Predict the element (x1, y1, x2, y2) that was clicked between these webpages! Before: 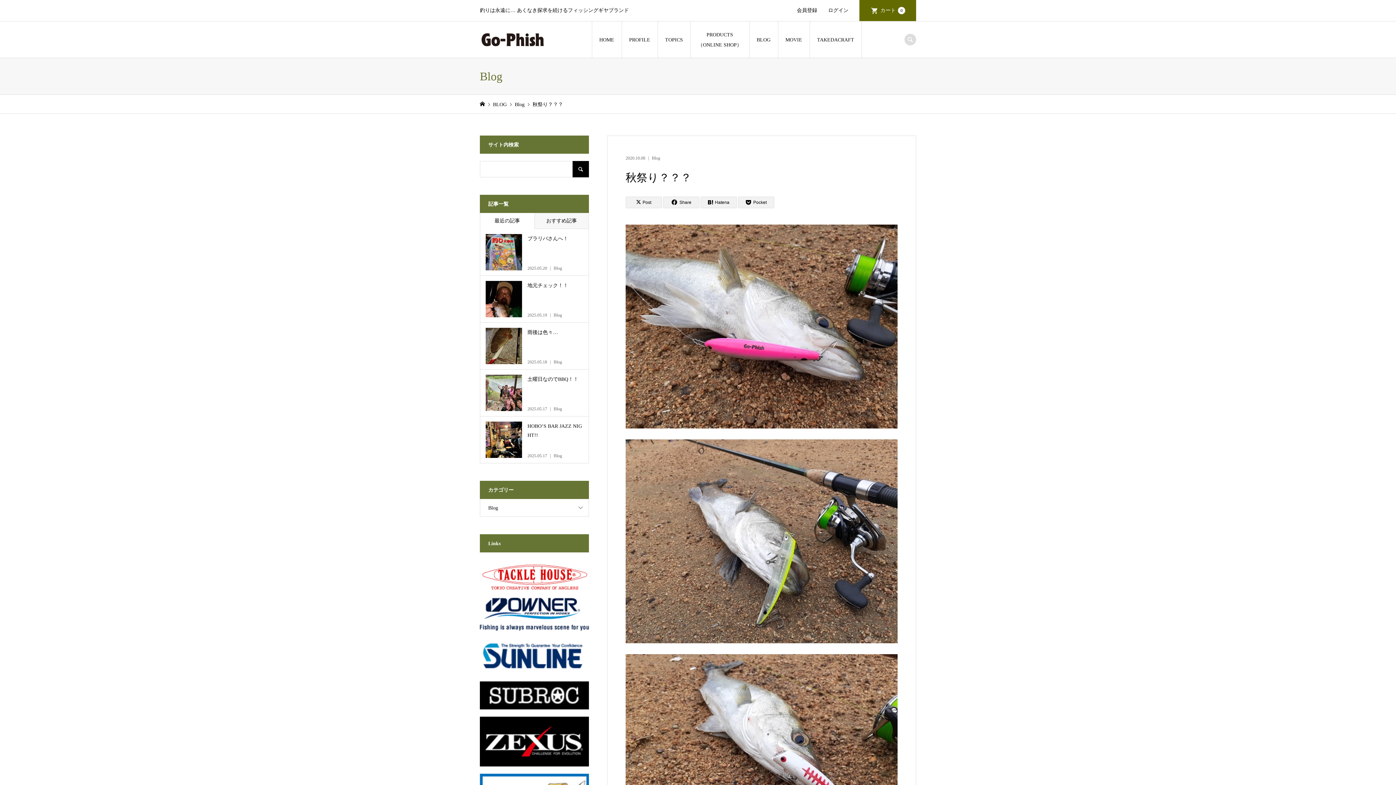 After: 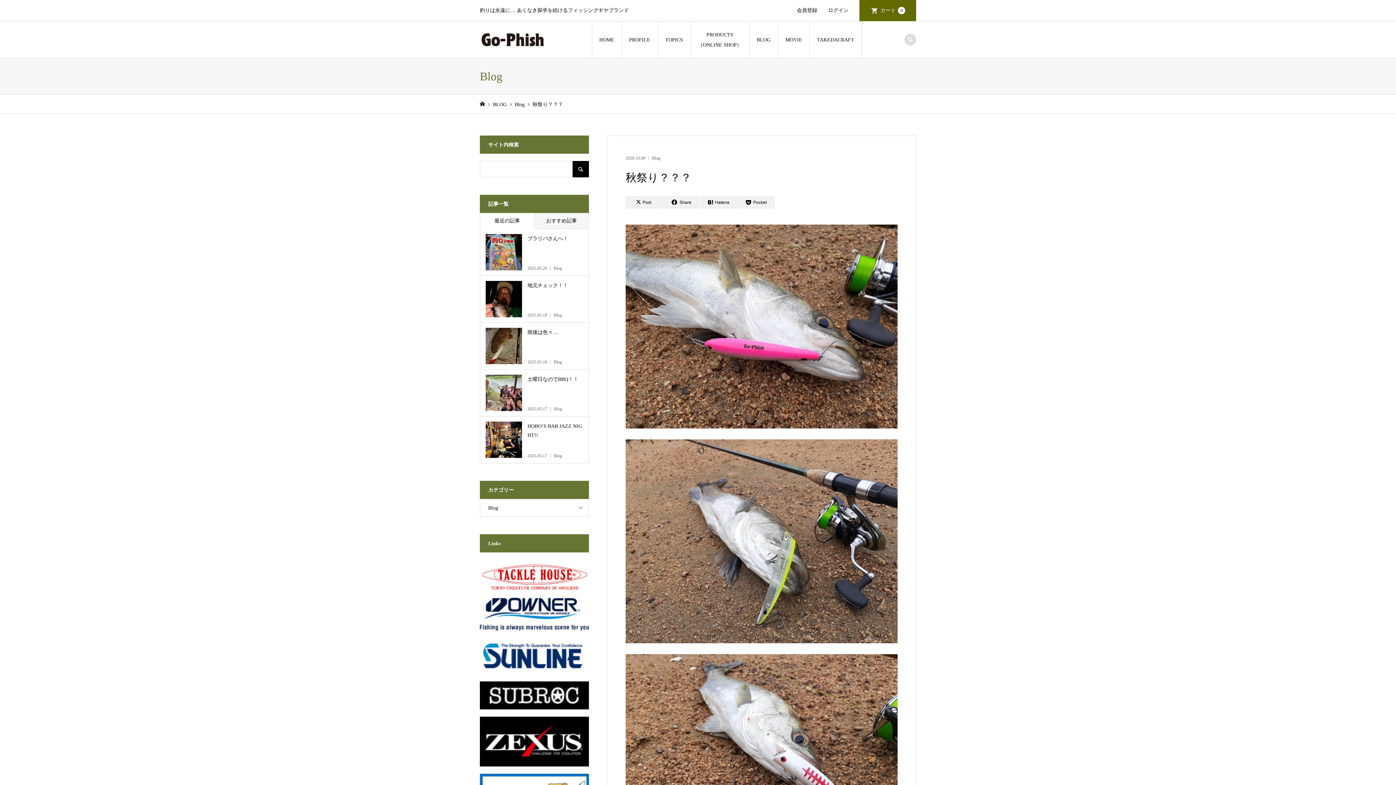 Action: bbox: (480, 681, 589, 709)